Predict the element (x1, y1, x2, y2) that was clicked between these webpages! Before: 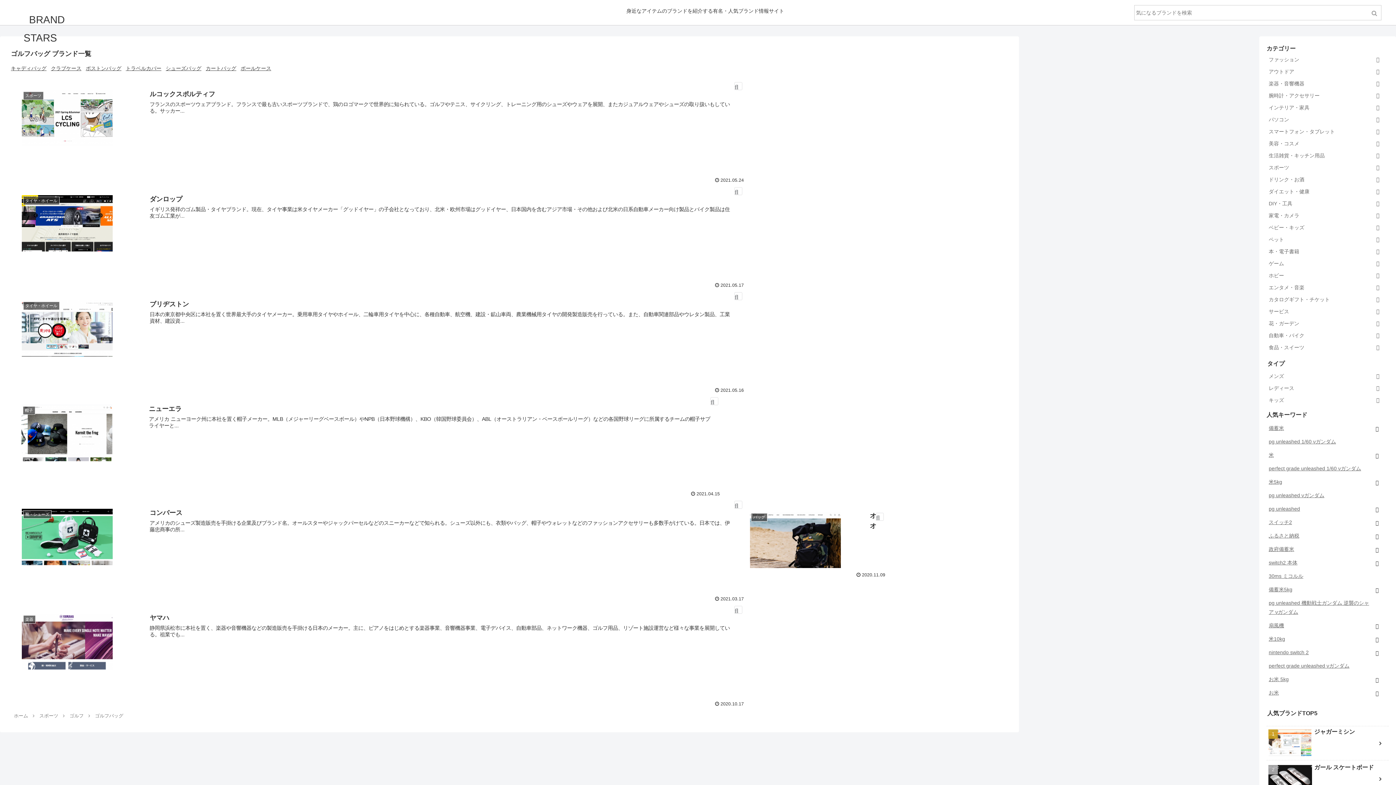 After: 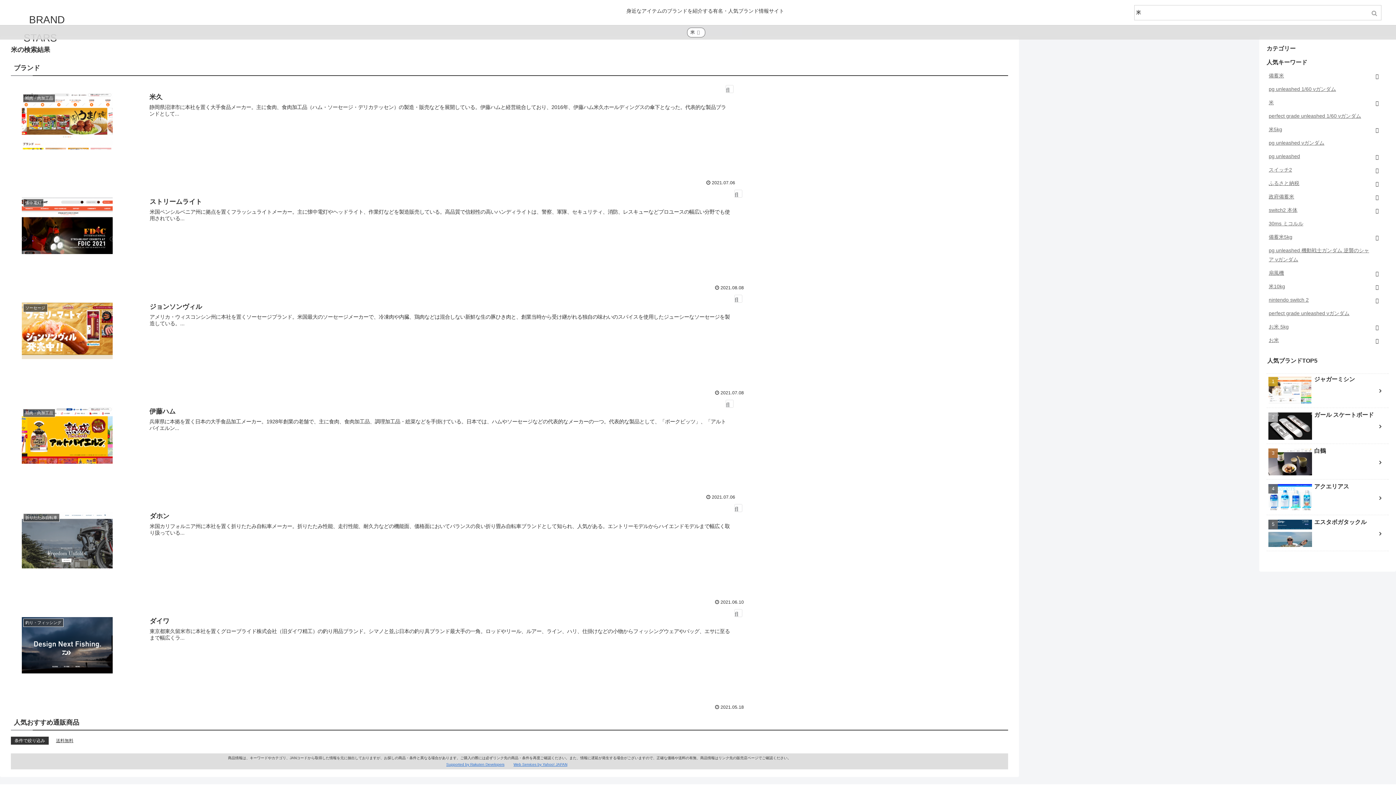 Action: label: 米 bbox: (1266, 448, 1371, 462)